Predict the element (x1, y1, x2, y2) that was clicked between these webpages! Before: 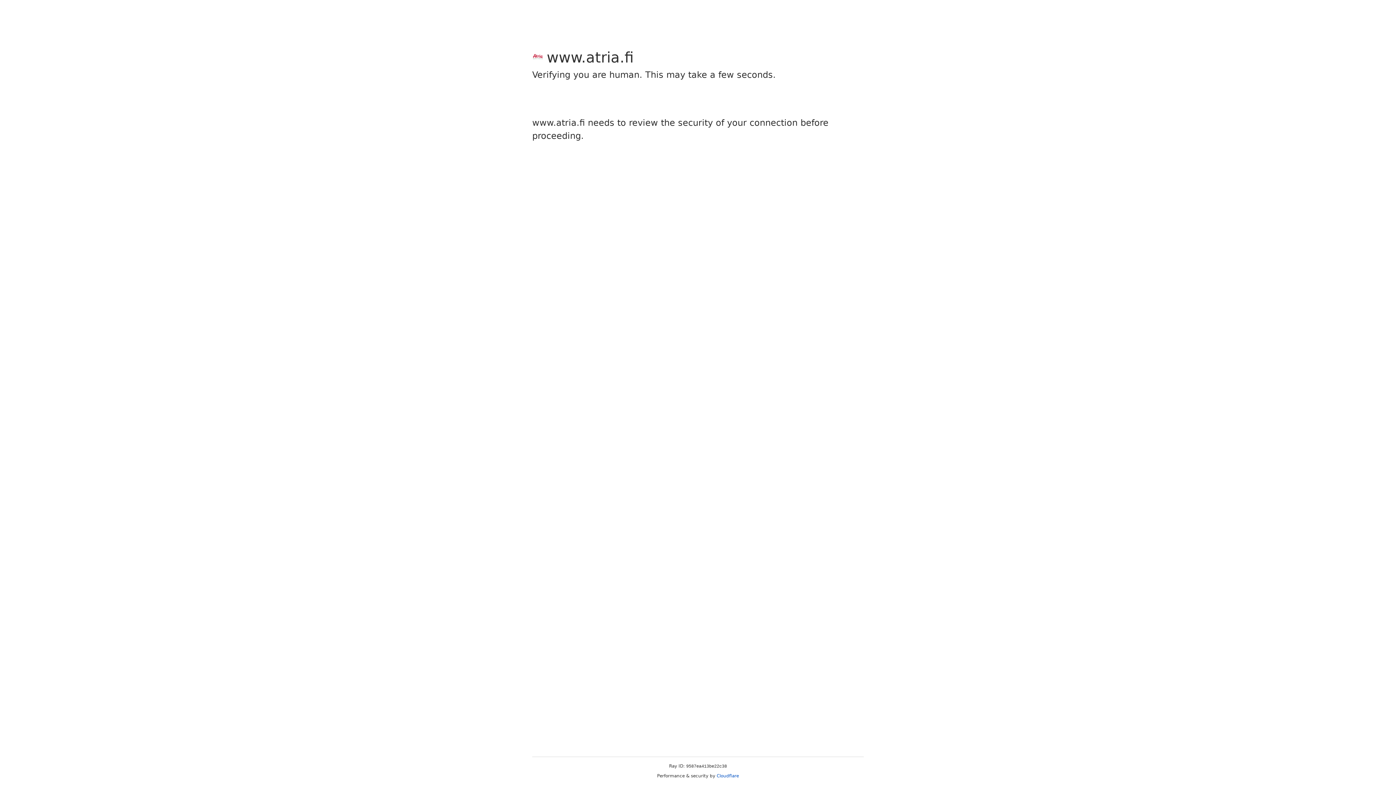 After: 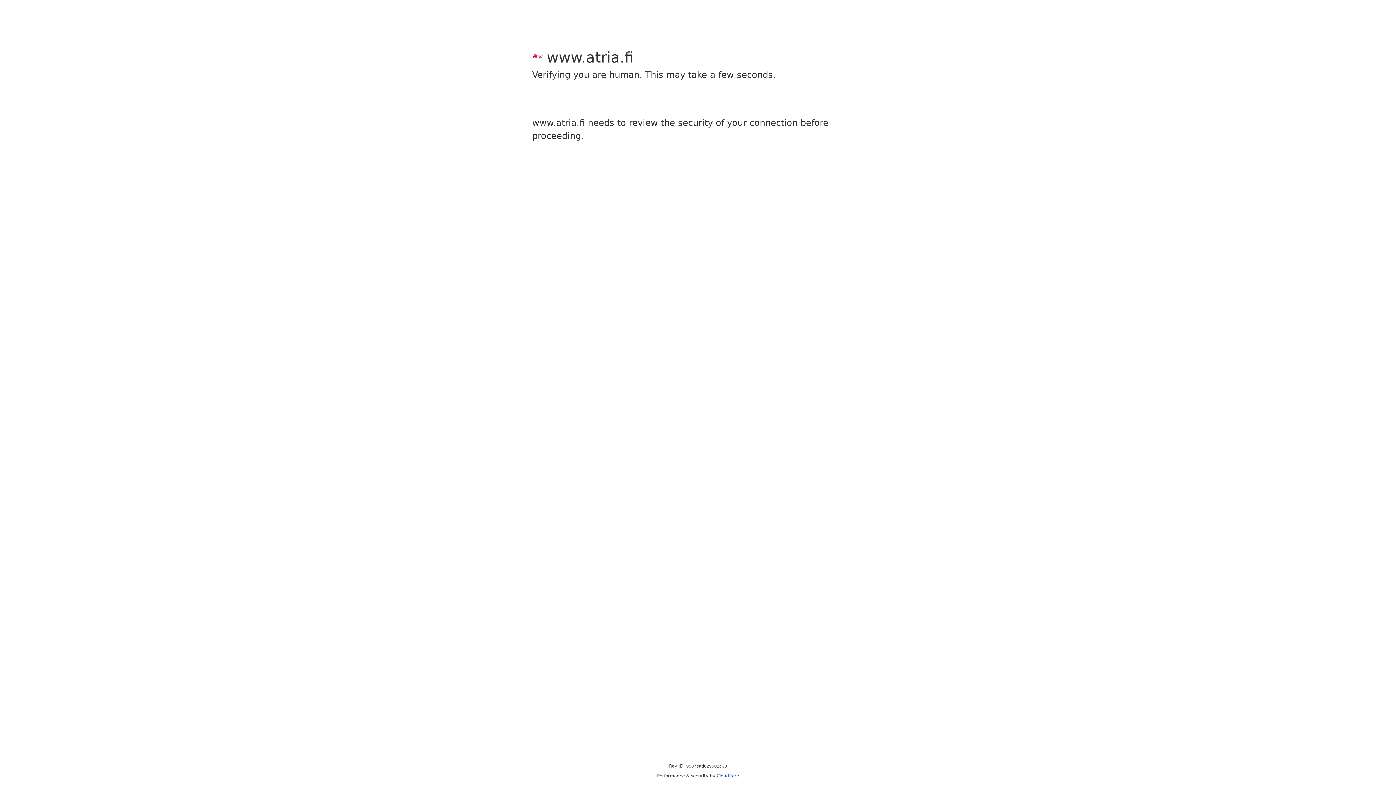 Action: bbox: (716, 773, 739, 778) label: Cloudflare